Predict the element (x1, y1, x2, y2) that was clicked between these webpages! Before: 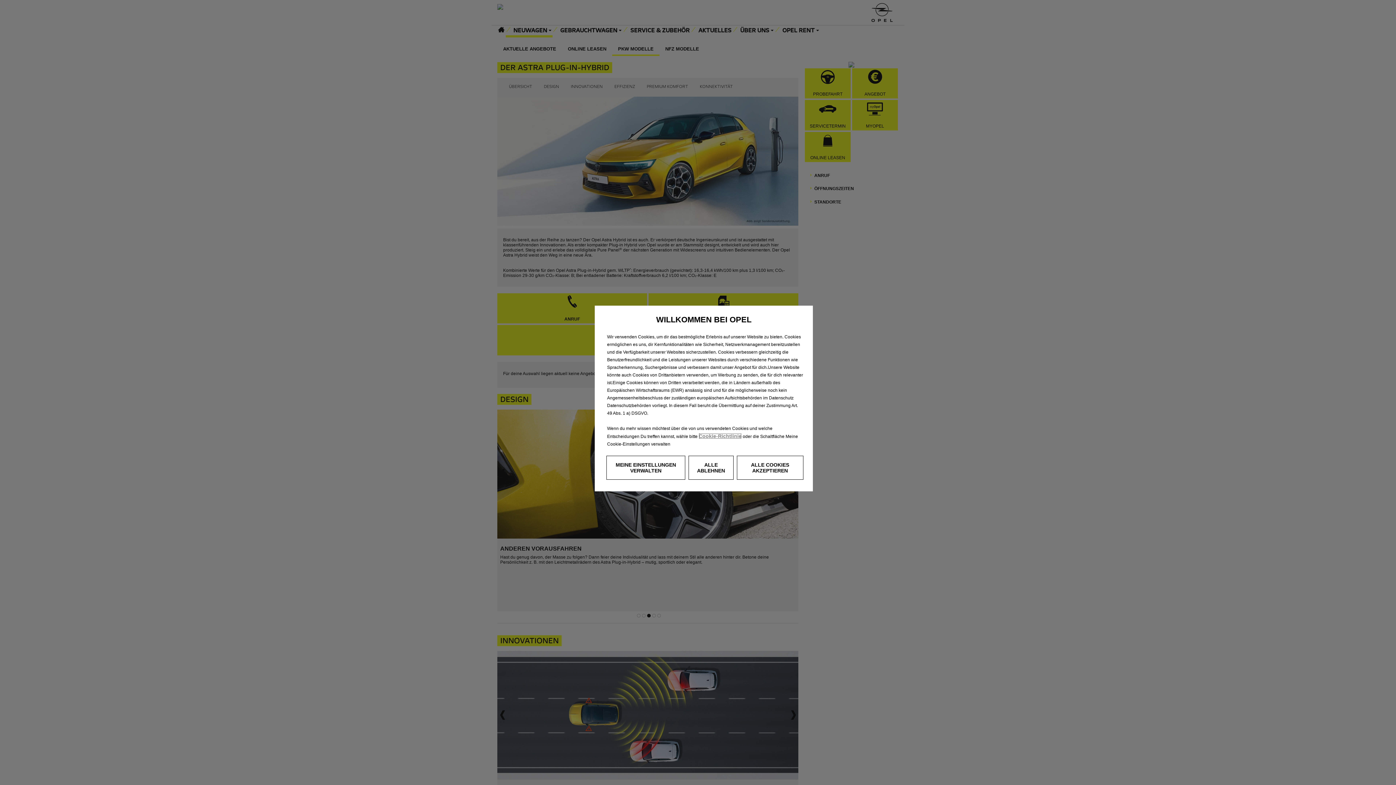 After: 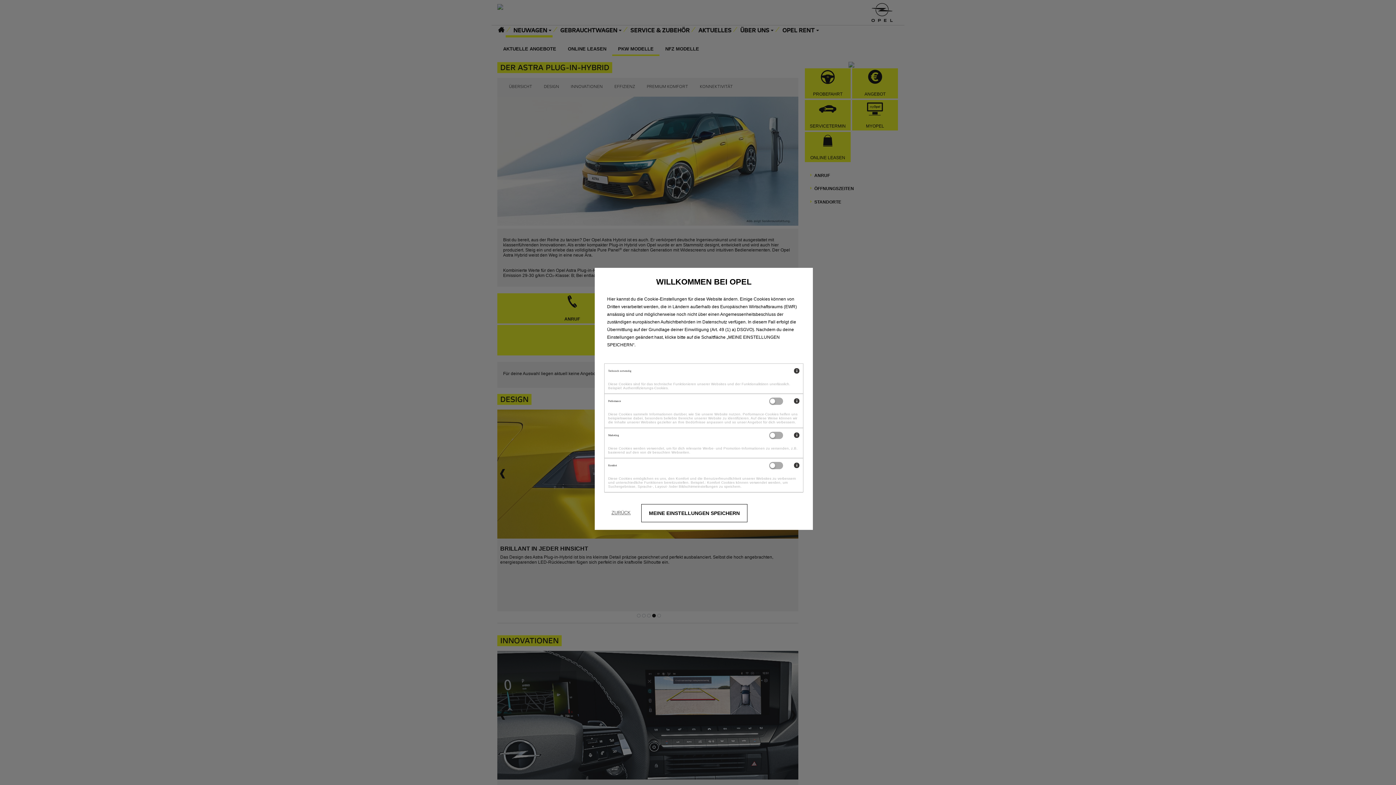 Action: label: MEINE EINSTELLUNGEN VERWALTEN bbox: (606, 456, 685, 480)